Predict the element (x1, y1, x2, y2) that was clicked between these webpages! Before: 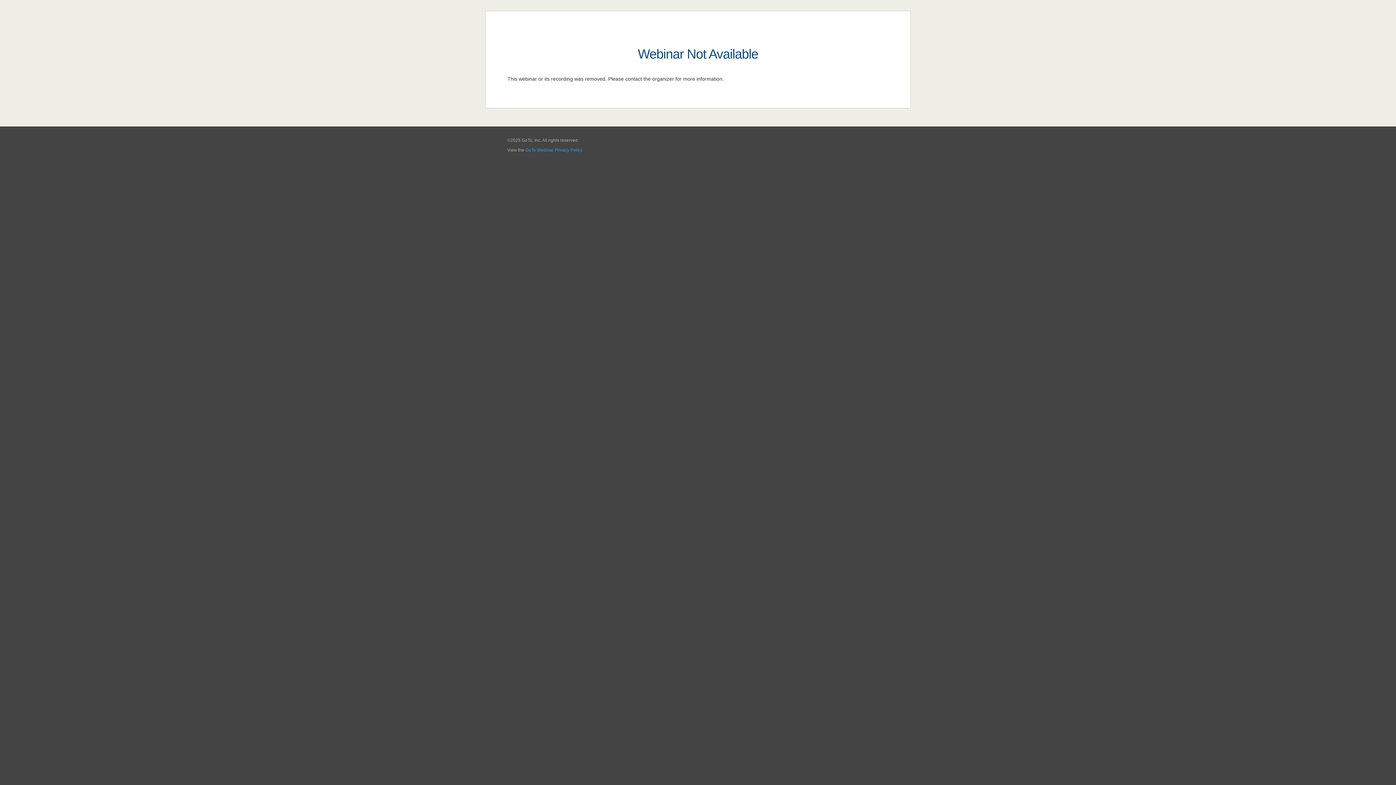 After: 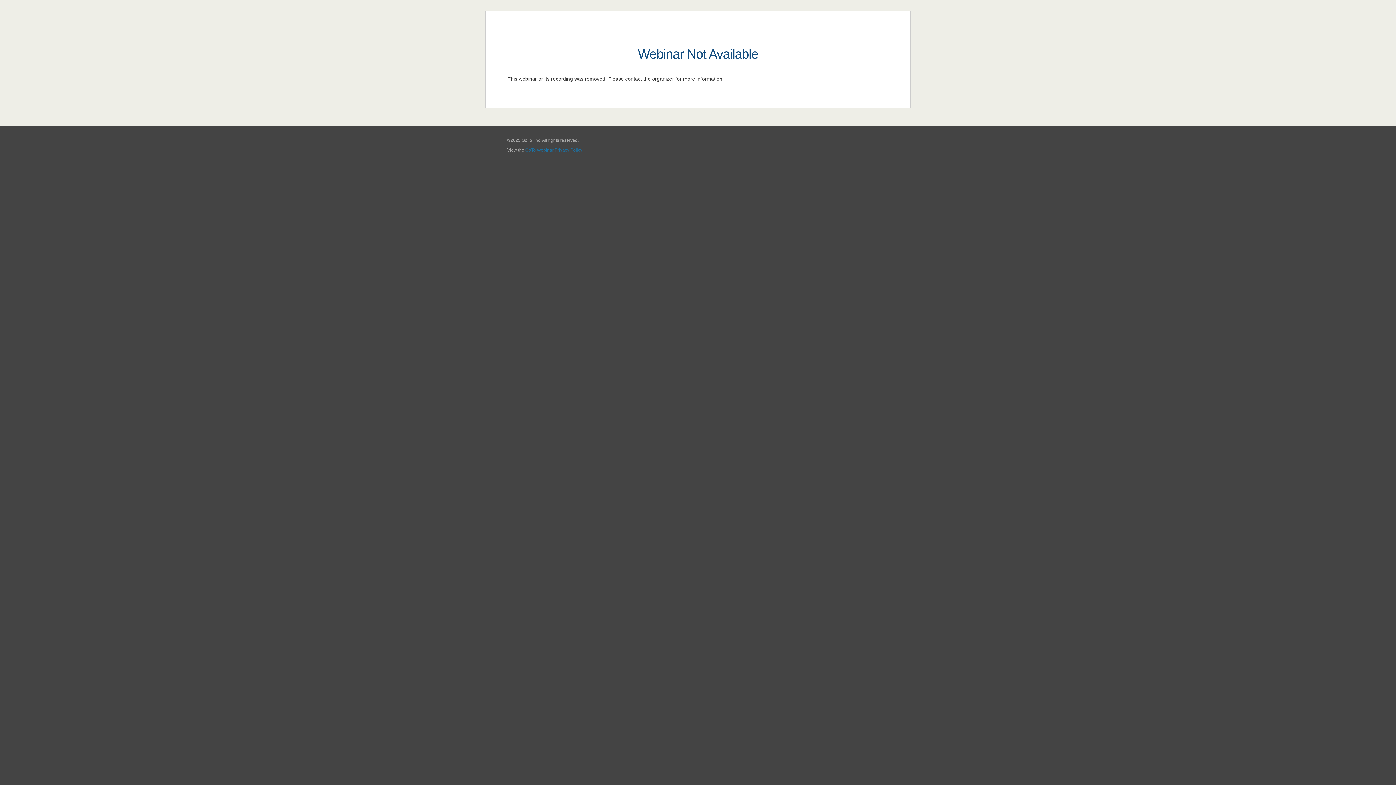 Action: label: GoTo Webinar Privacy Policy bbox: (525, 147, 582, 152)